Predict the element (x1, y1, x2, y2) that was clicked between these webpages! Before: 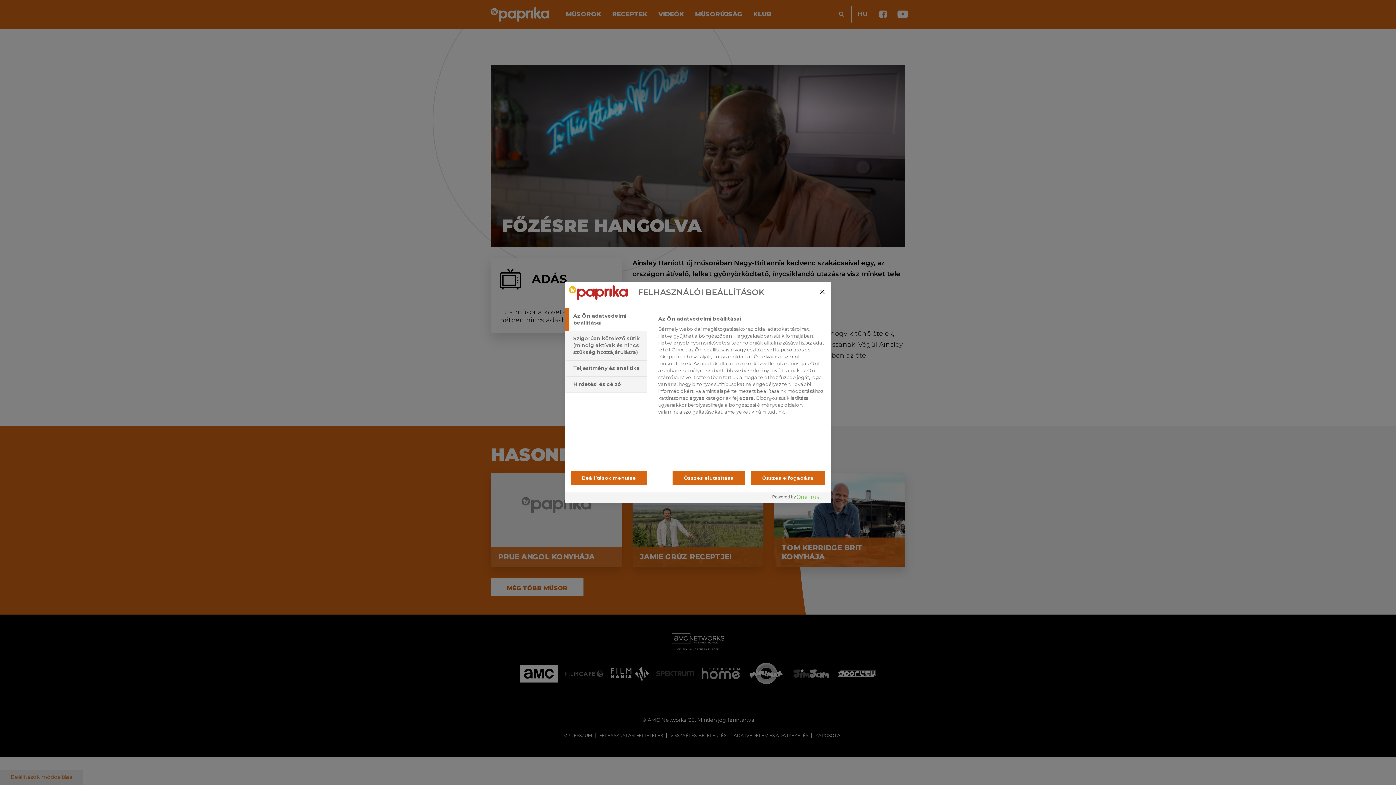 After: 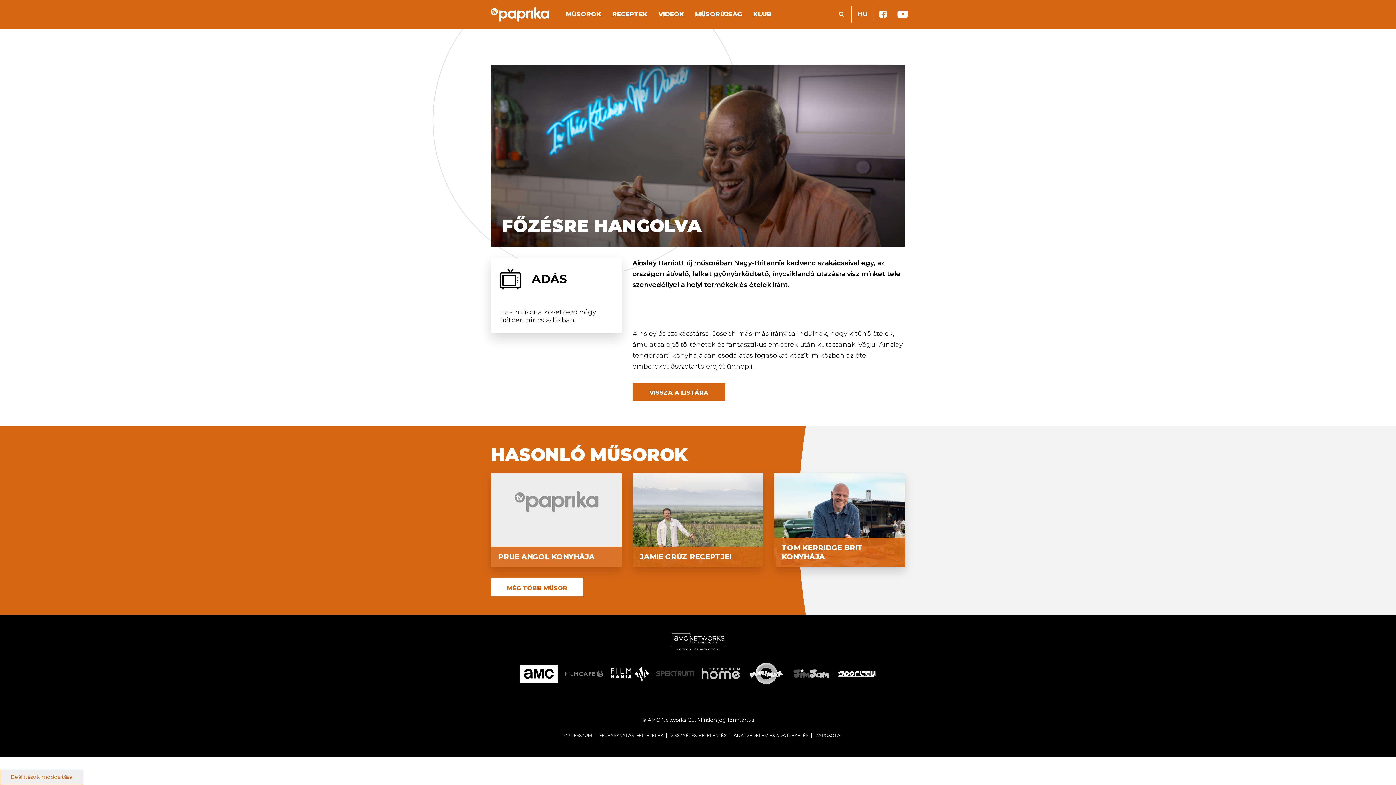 Action: label: Beállítások mentése bbox: (570, 470, 647, 485)